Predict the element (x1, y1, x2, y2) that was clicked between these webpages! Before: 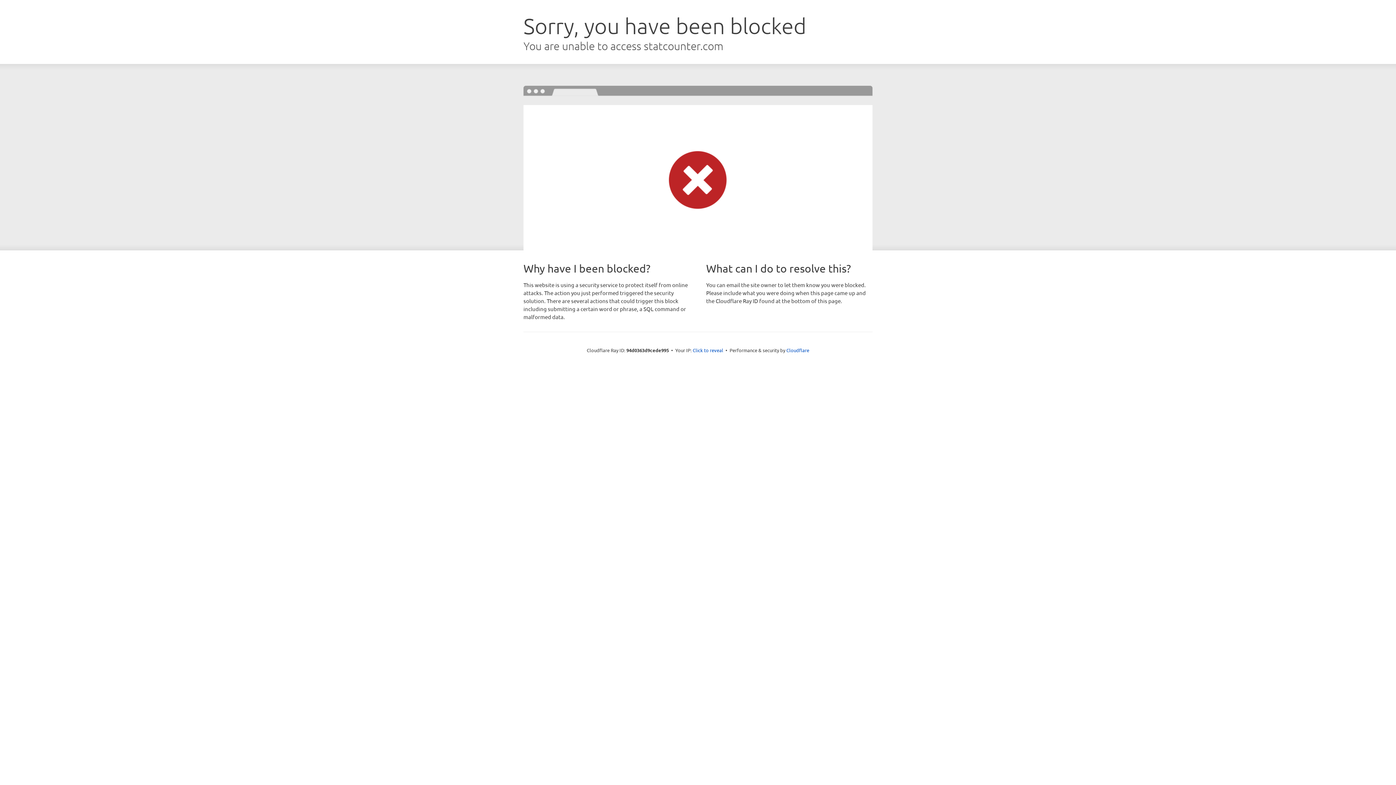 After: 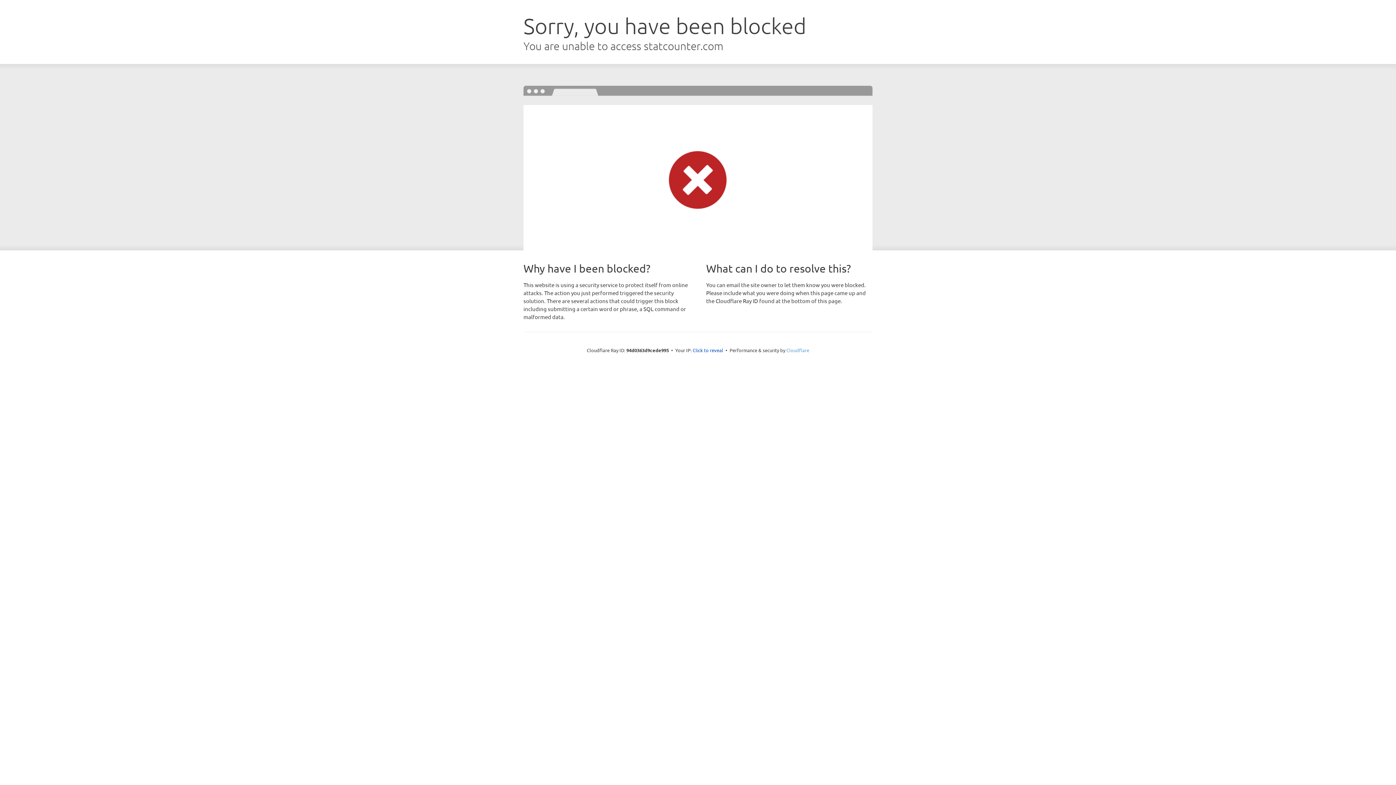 Action: label: Cloudflare bbox: (786, 347, 809, 353)